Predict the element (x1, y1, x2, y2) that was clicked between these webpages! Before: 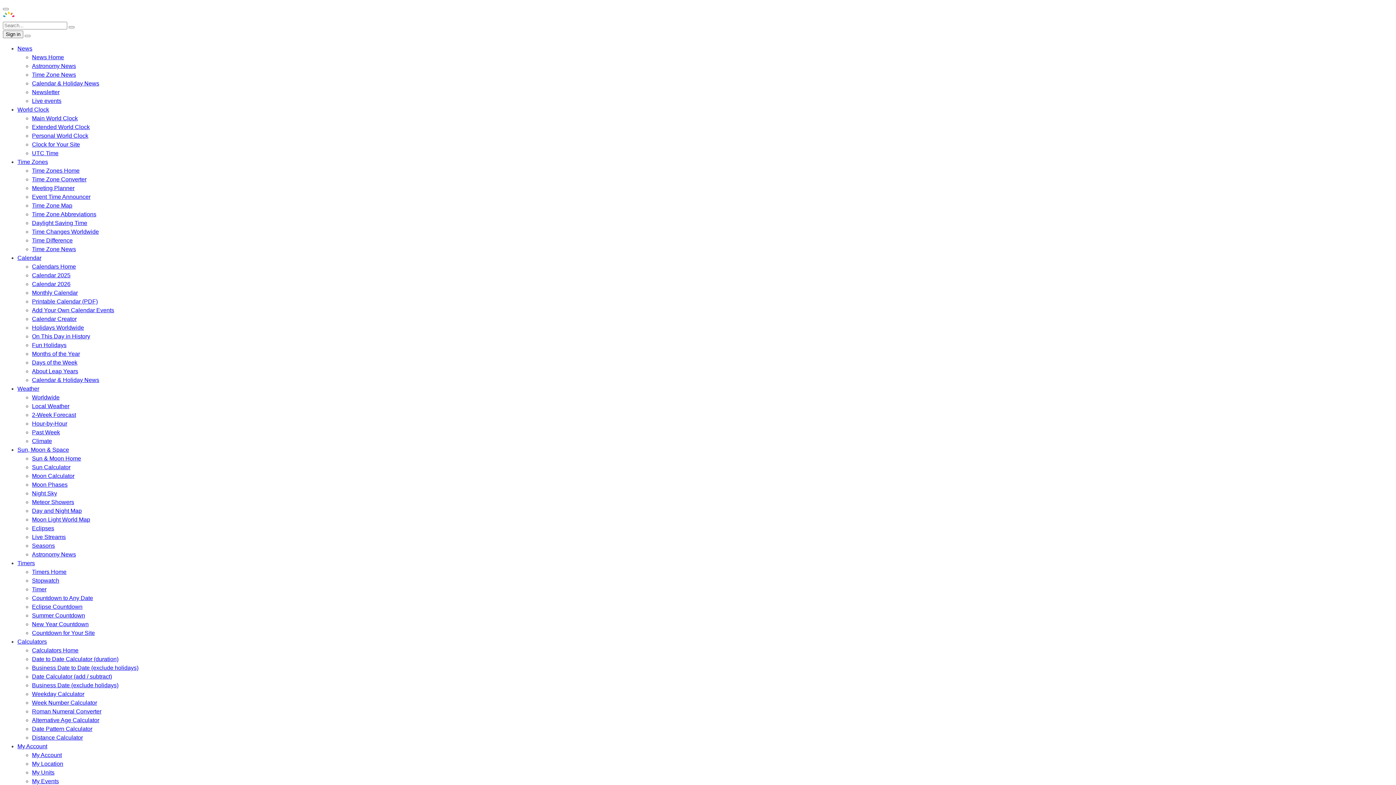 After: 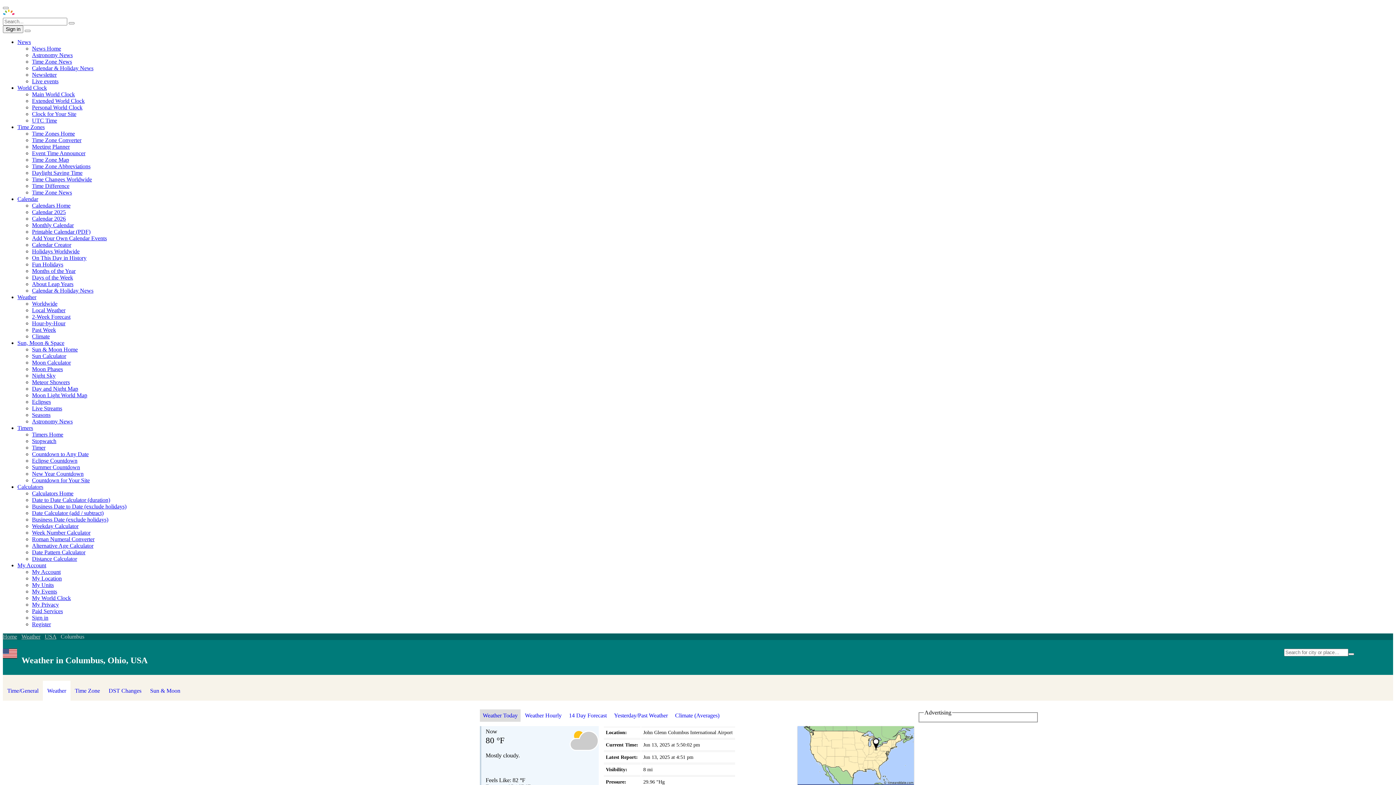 Action: label: Local Weather bbox: (32, 403, 69, 409)